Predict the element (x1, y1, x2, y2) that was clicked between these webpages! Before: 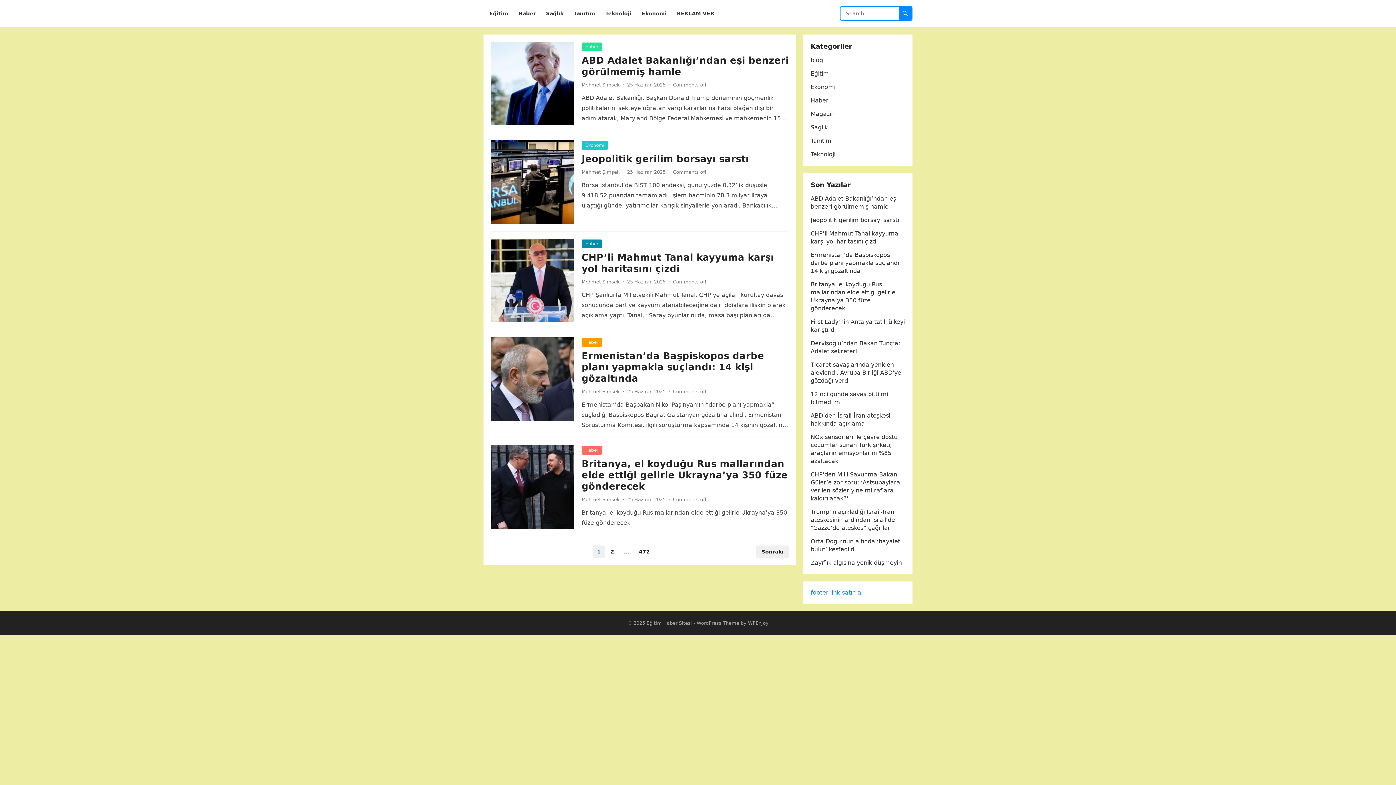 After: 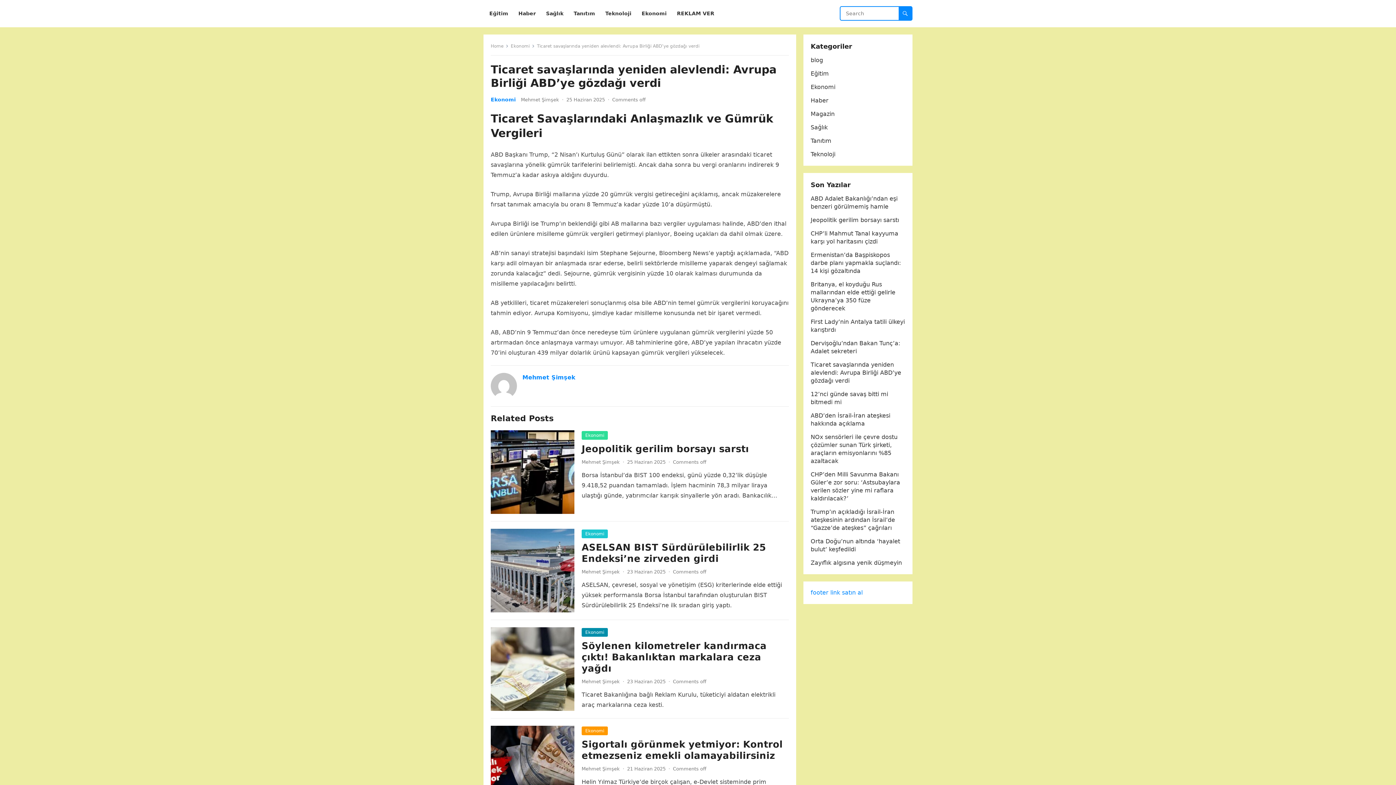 Action: label: Ticaret savaşlarında yeniden alevlendi: Avrupa Birliği ABD’ye gözdağı verdi bbox: (810, 361, 901, 384)